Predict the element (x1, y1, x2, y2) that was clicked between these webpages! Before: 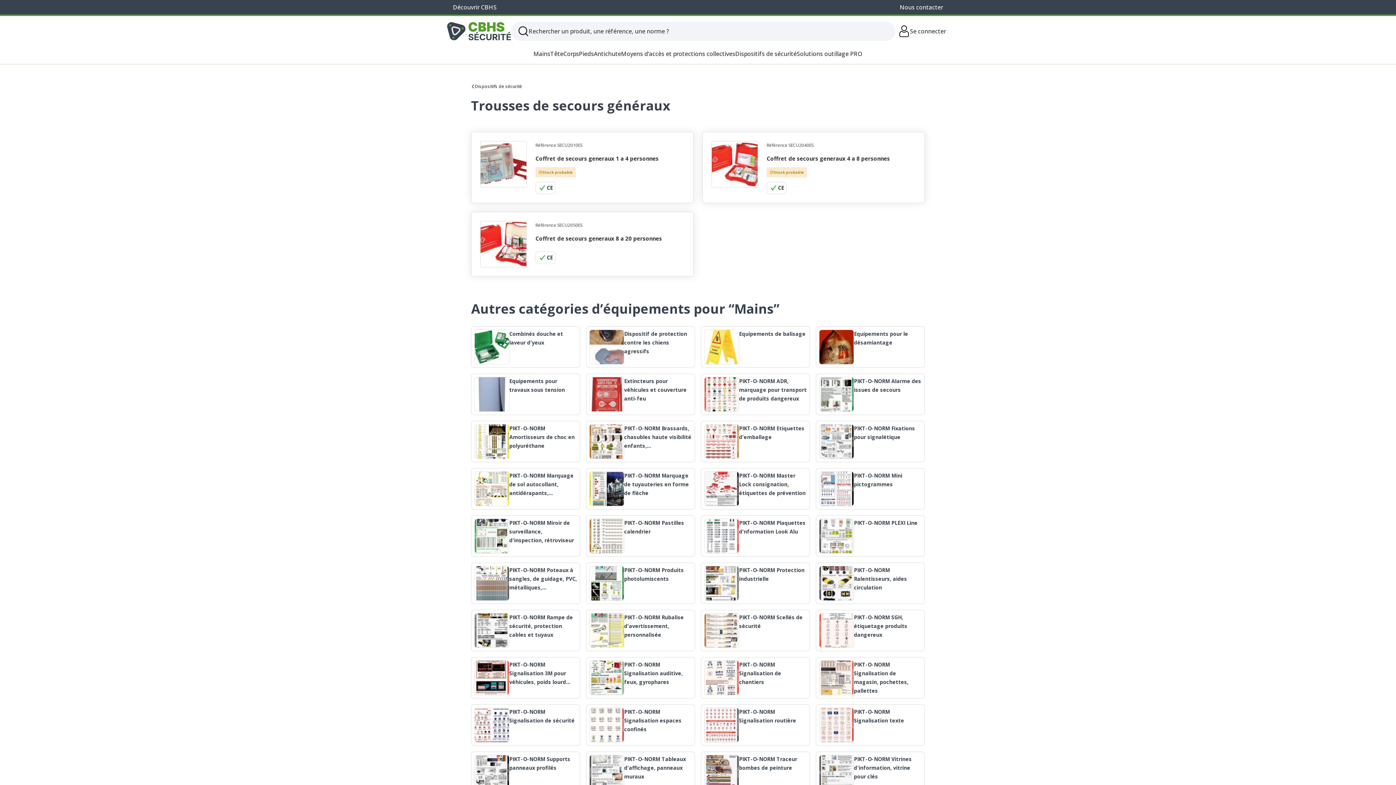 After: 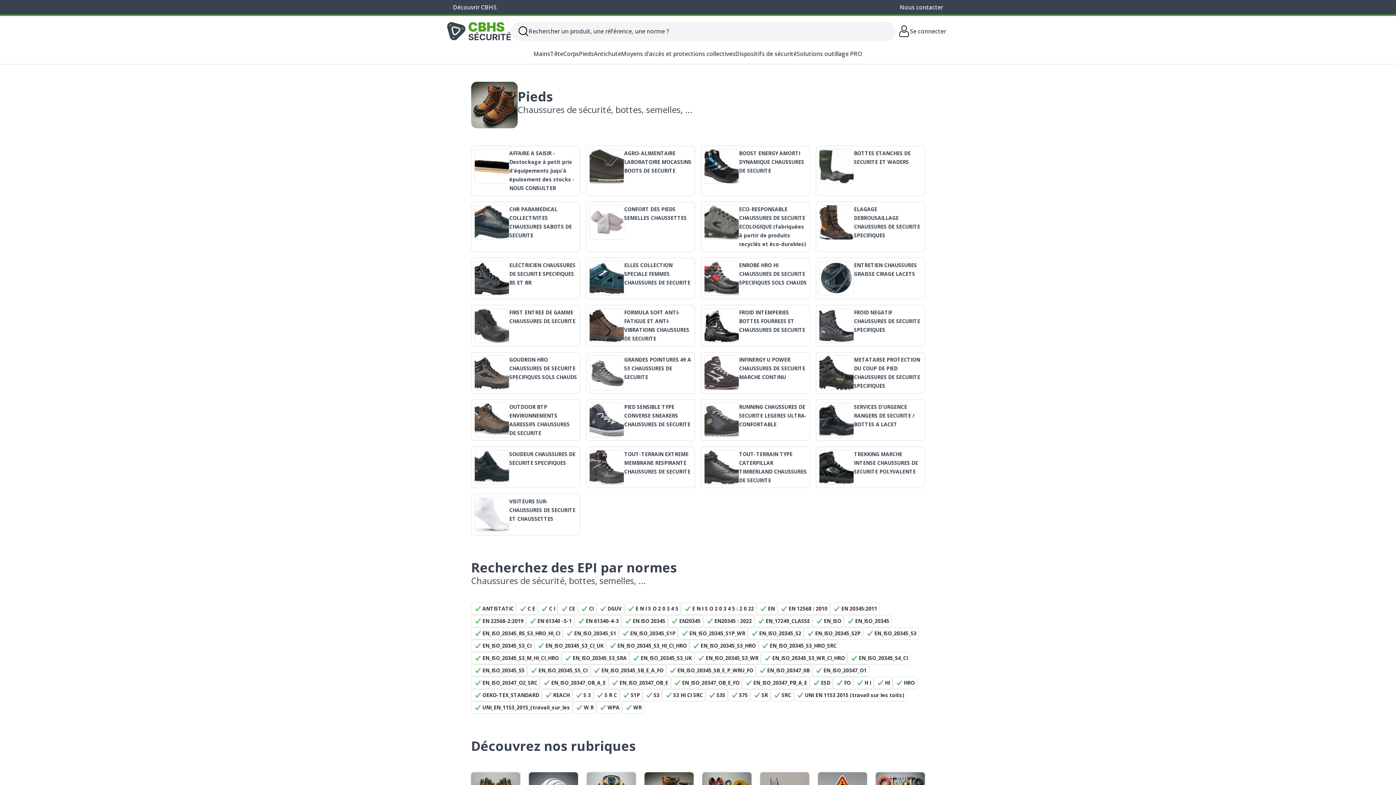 Action: bbox: (579, 49, 594, 58) label: Pieds